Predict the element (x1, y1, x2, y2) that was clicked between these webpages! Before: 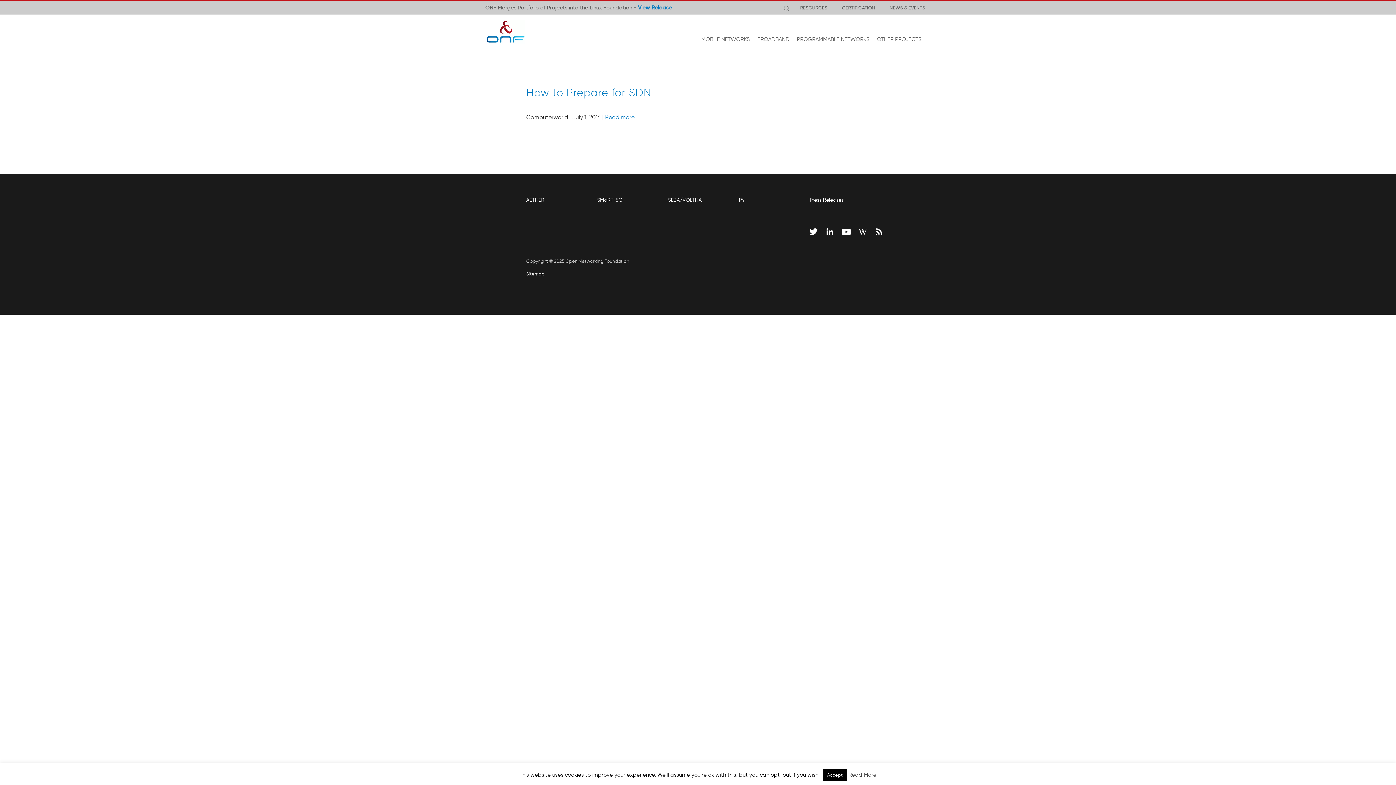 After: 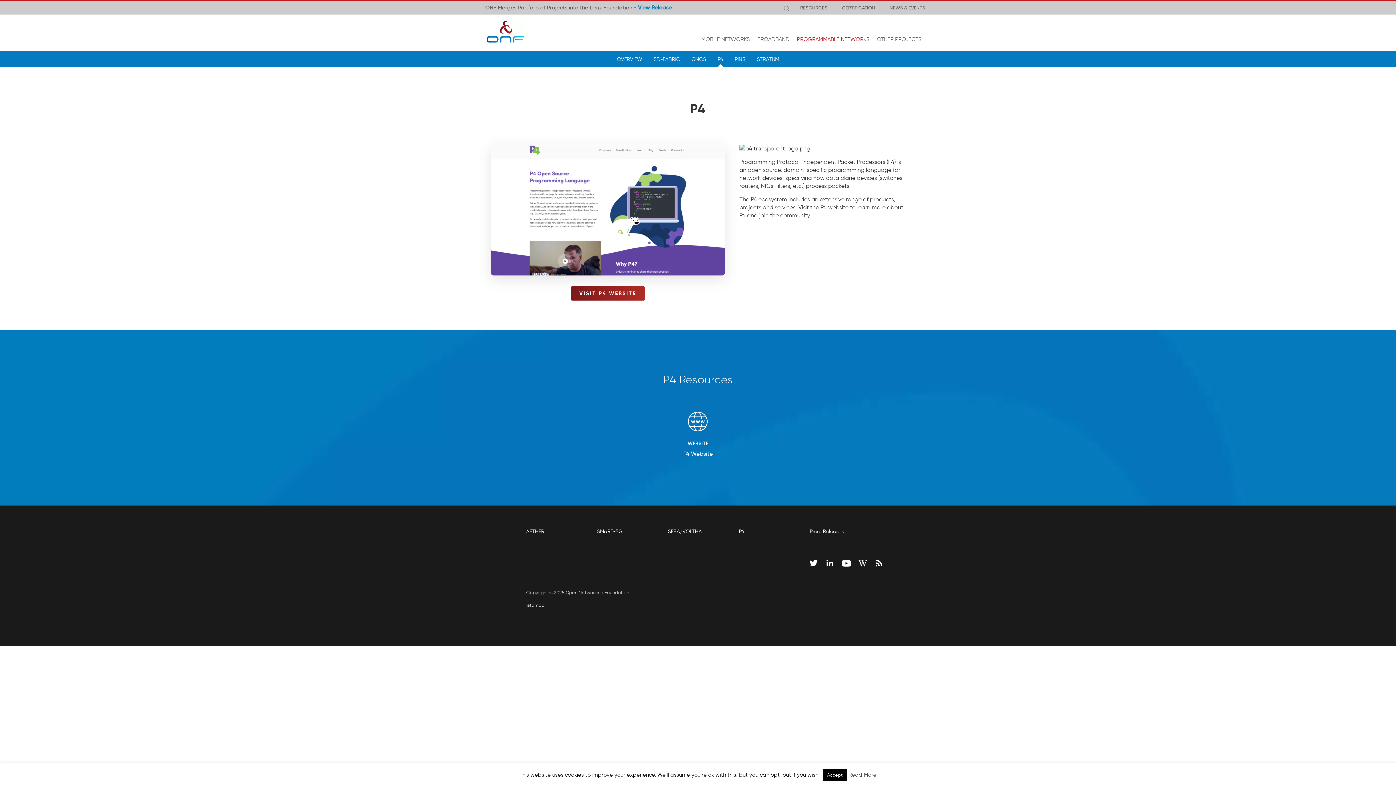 Action: bbox: (739, 196, 744, 208) label: P4